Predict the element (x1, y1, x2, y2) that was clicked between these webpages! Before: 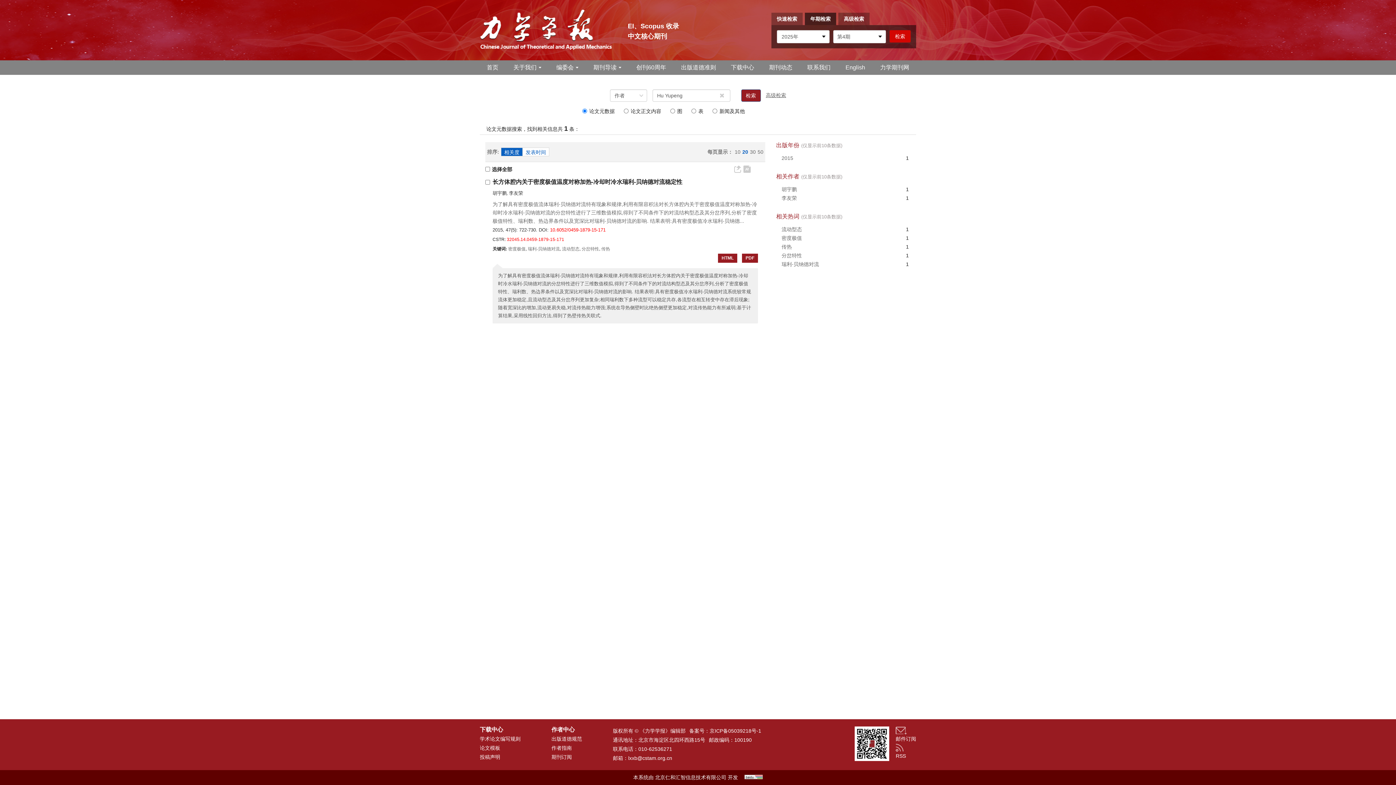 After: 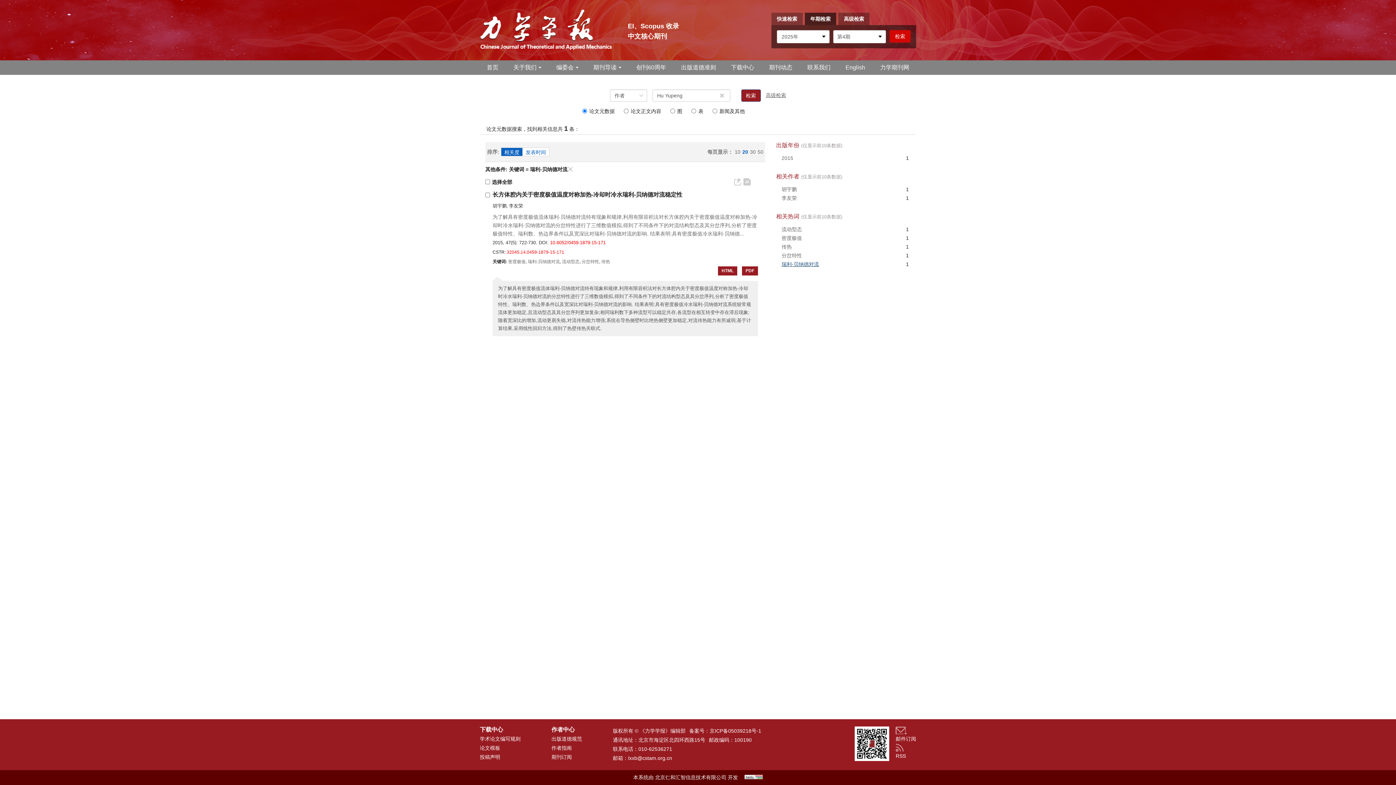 Action: bbox: (781, 260, 878, 268) label: 瑞利-贝纳德对流